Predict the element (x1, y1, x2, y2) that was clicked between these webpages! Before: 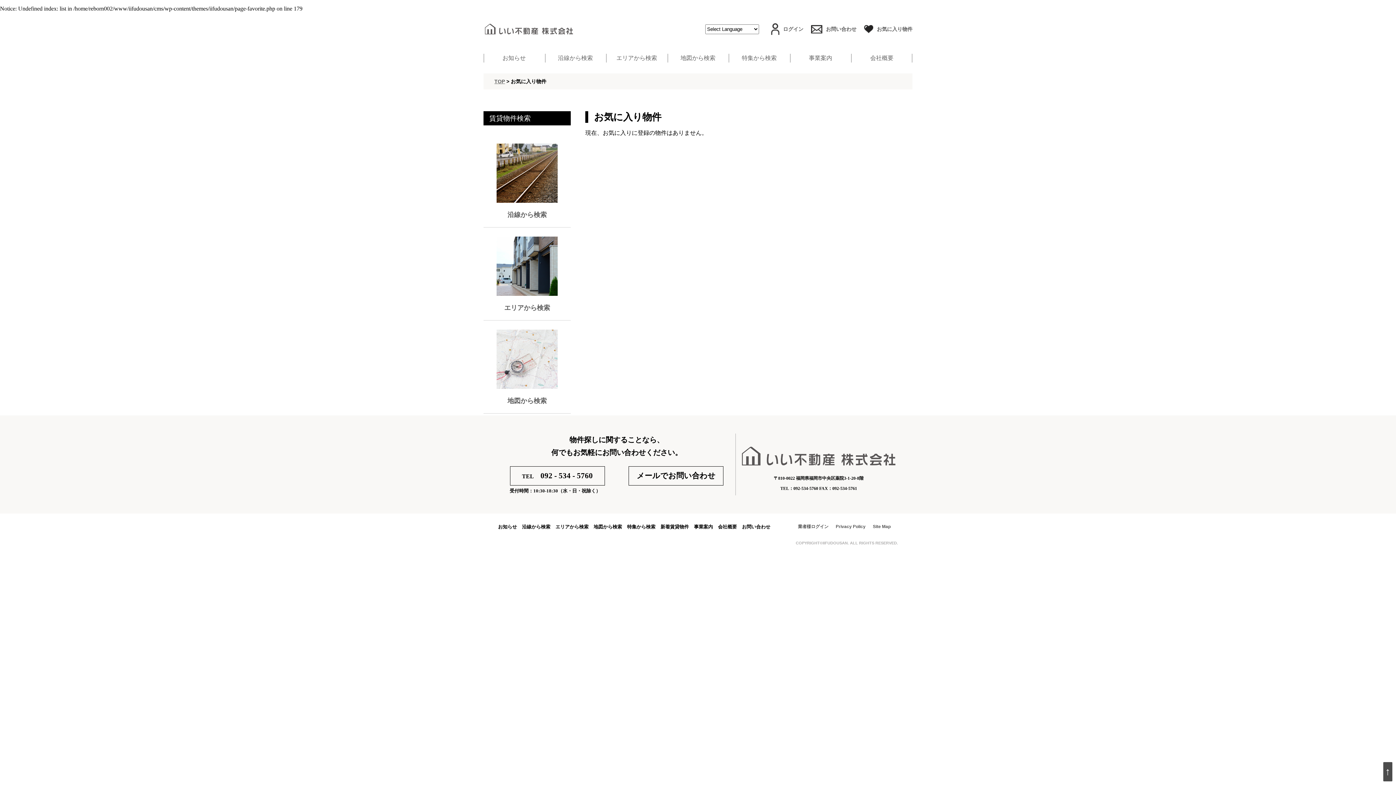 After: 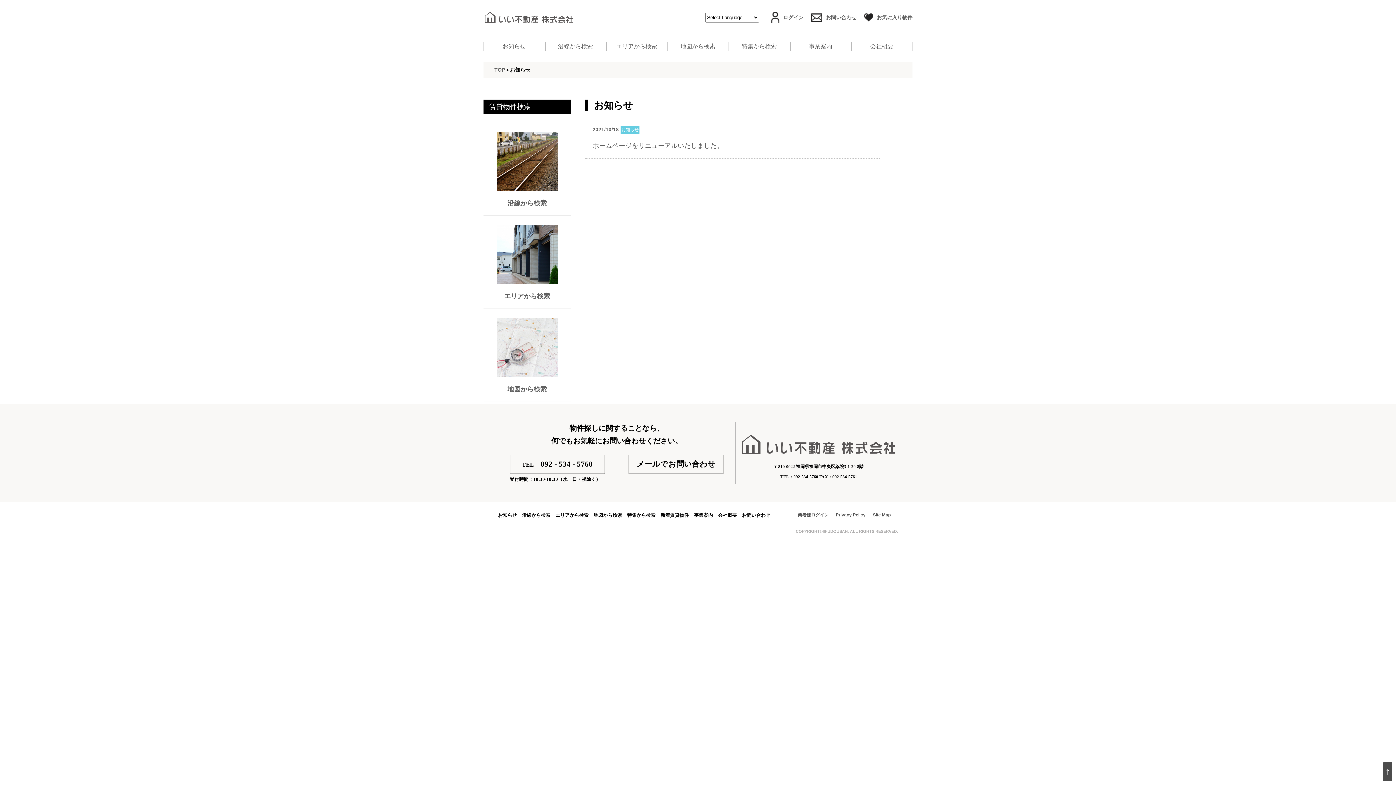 Action: bbox: (502, 55, 525, 61) label: お知らせ